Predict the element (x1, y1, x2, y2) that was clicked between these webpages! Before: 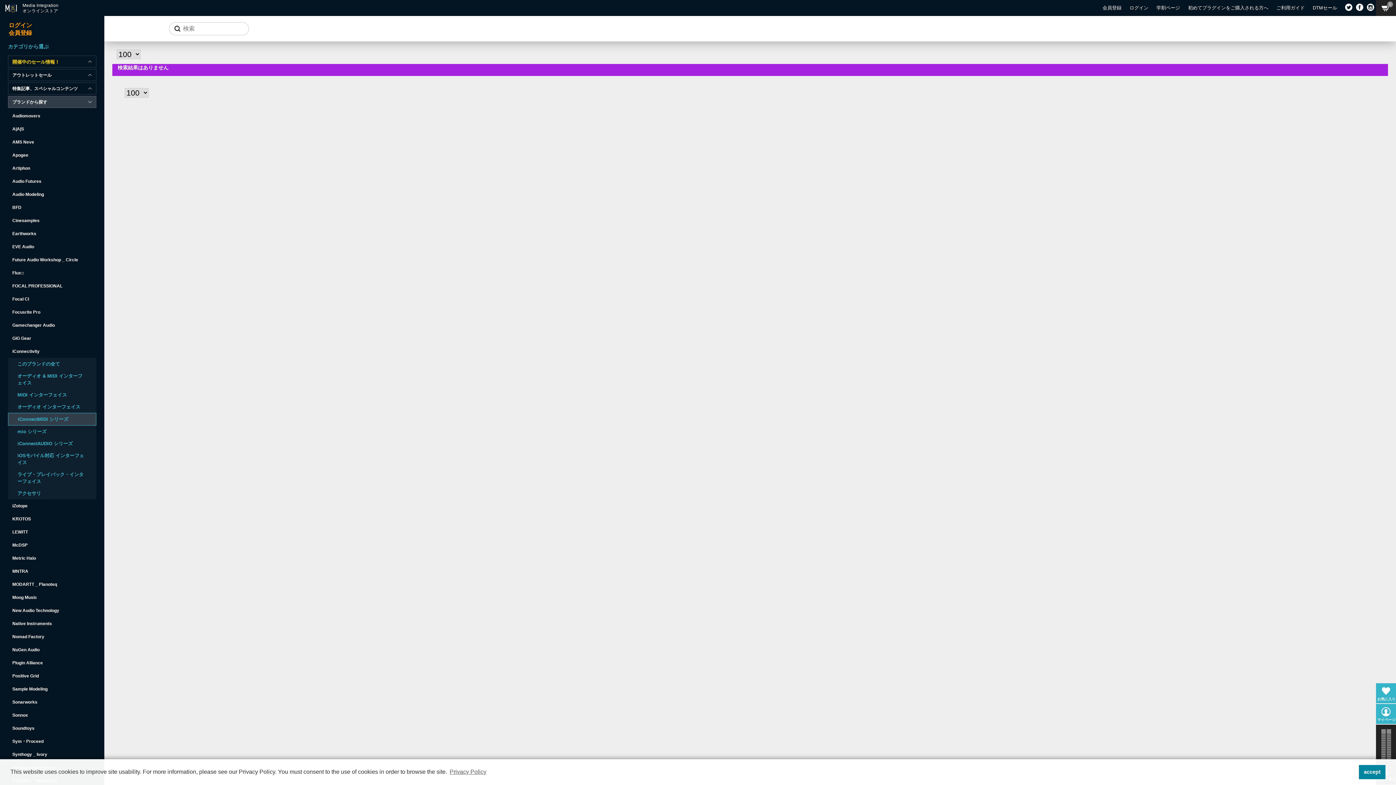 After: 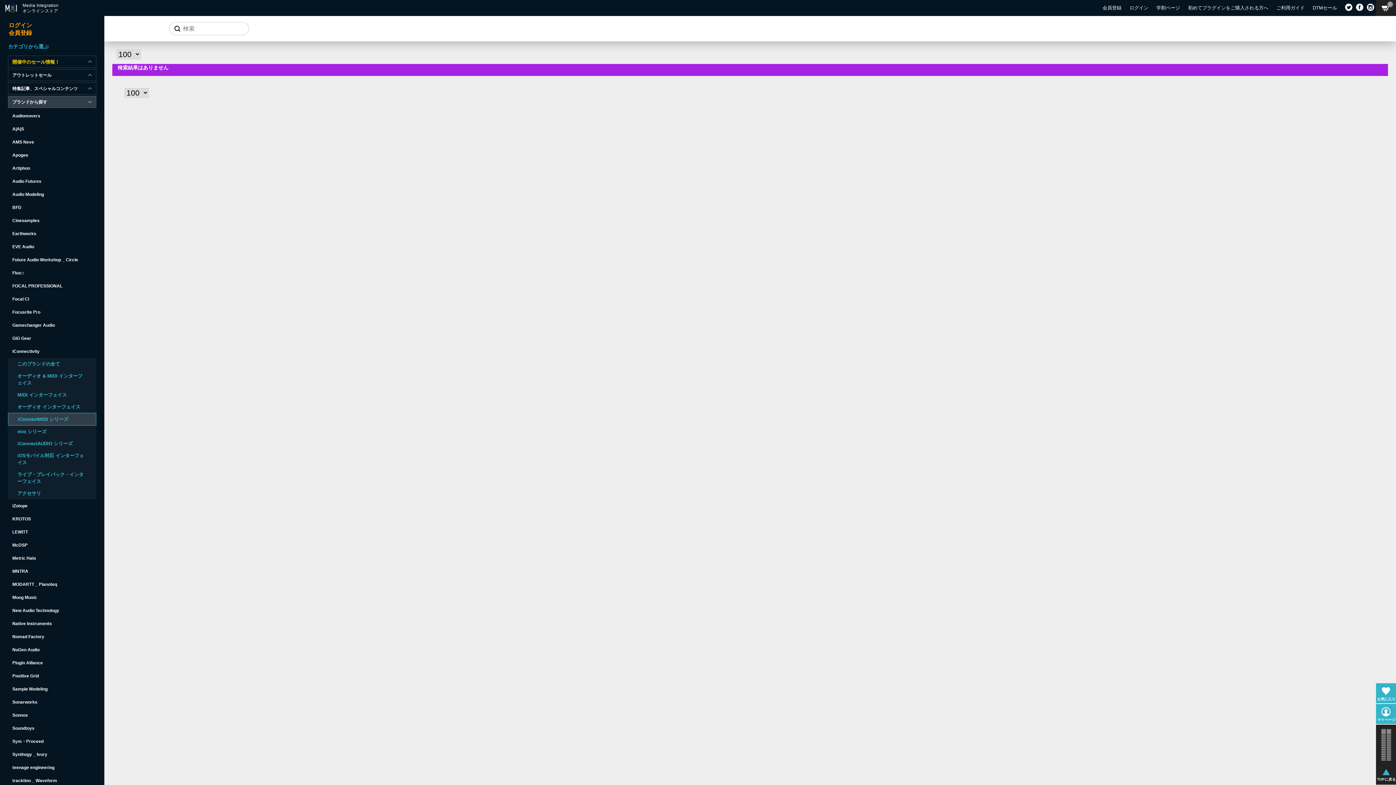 Action: label: deny cookies bbox: (1346, 769, 1356, 775)